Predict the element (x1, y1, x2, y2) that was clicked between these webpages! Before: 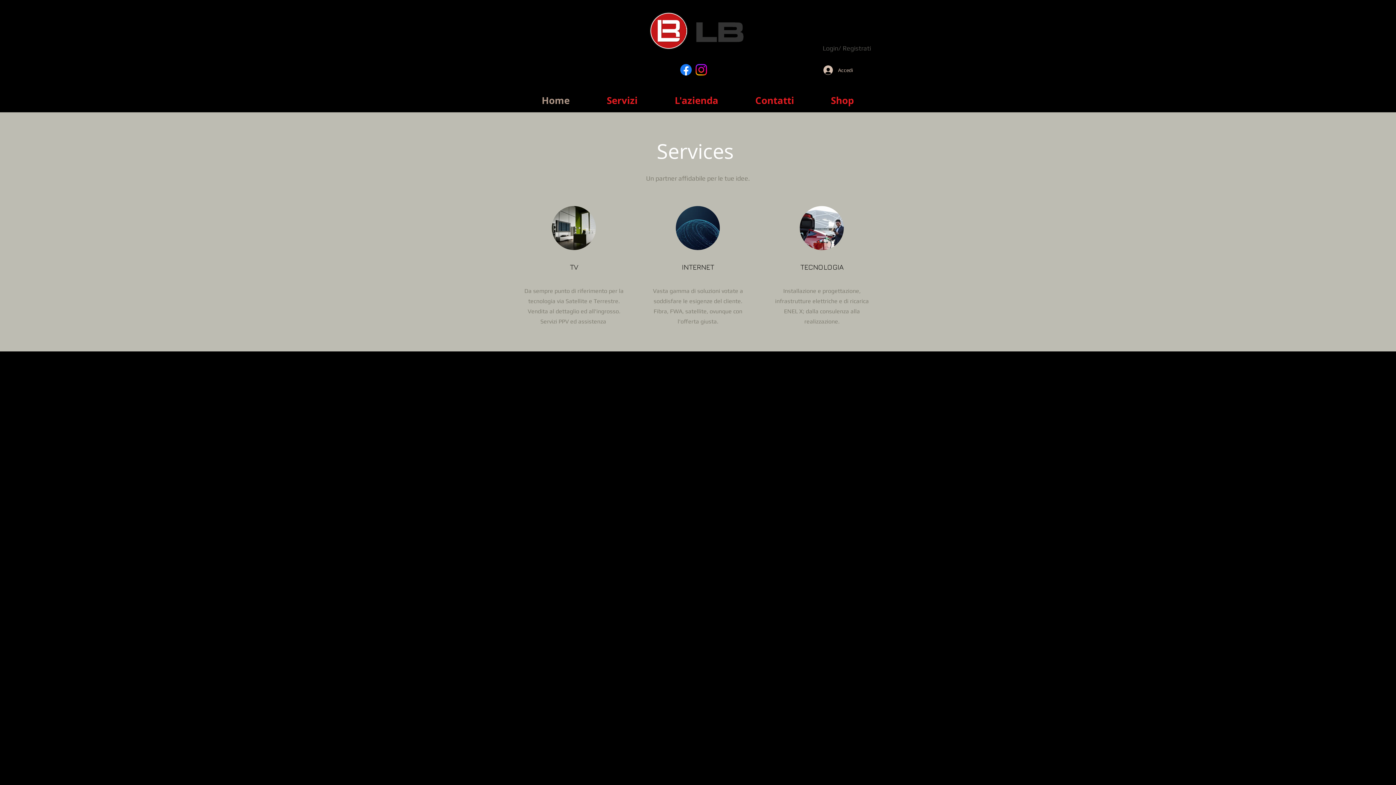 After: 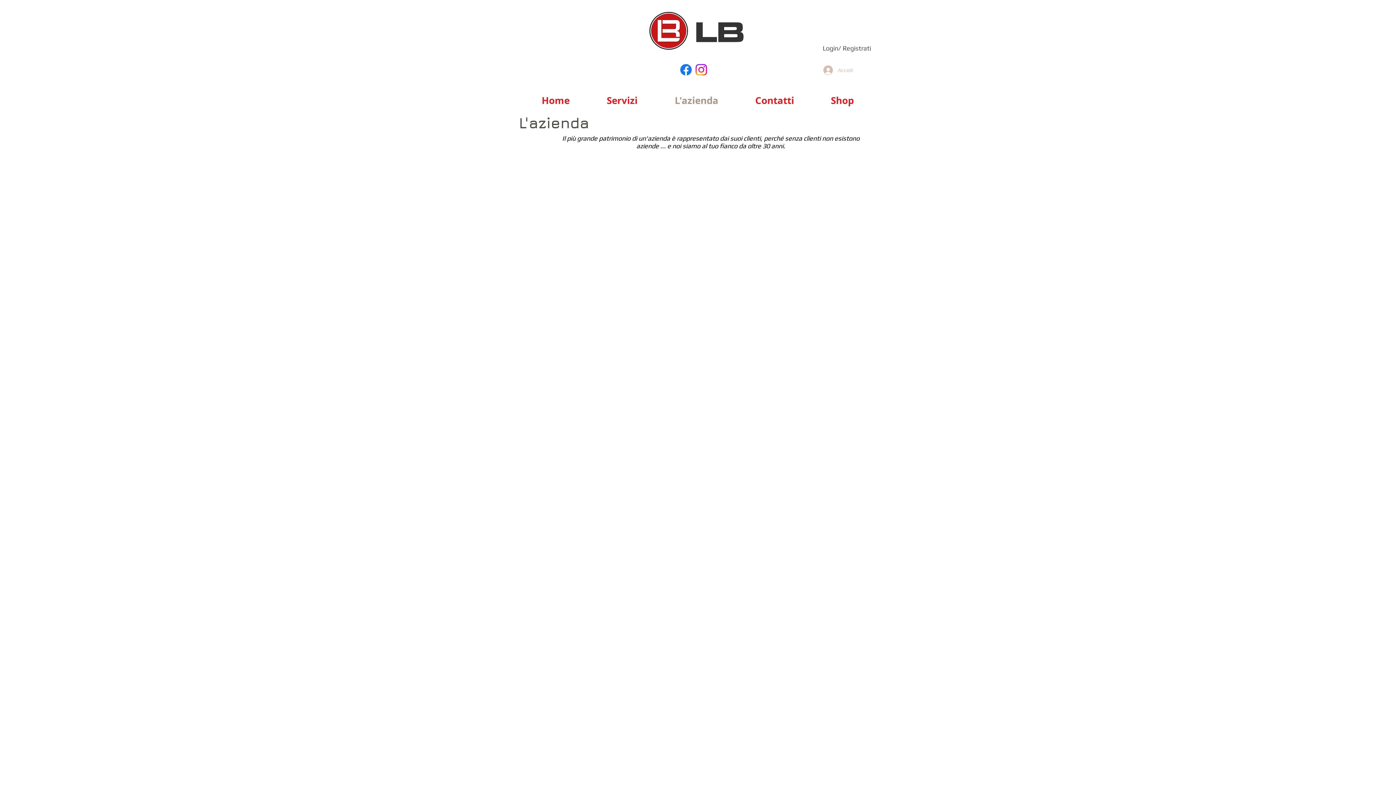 Action: label: L'azienda bbox: (656, 91, 737, 109)